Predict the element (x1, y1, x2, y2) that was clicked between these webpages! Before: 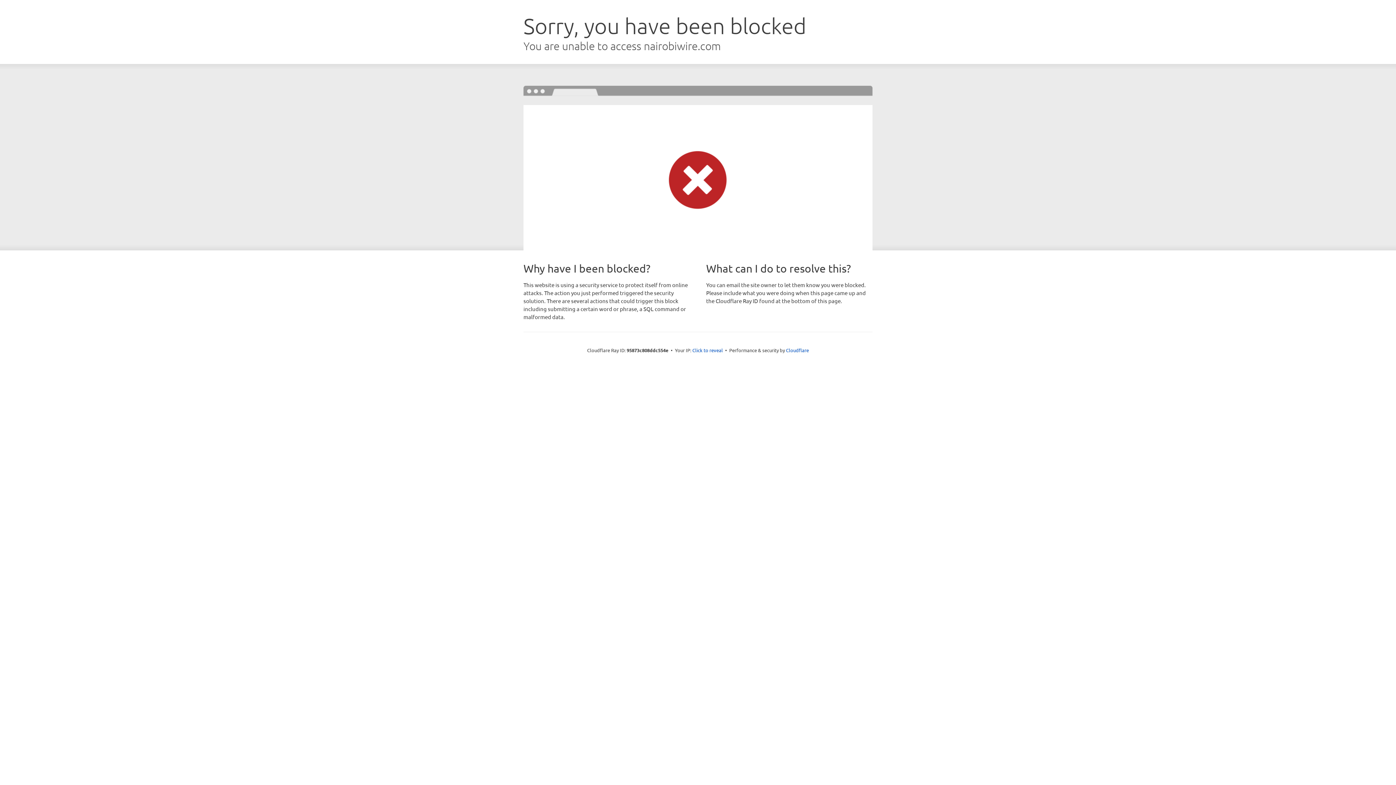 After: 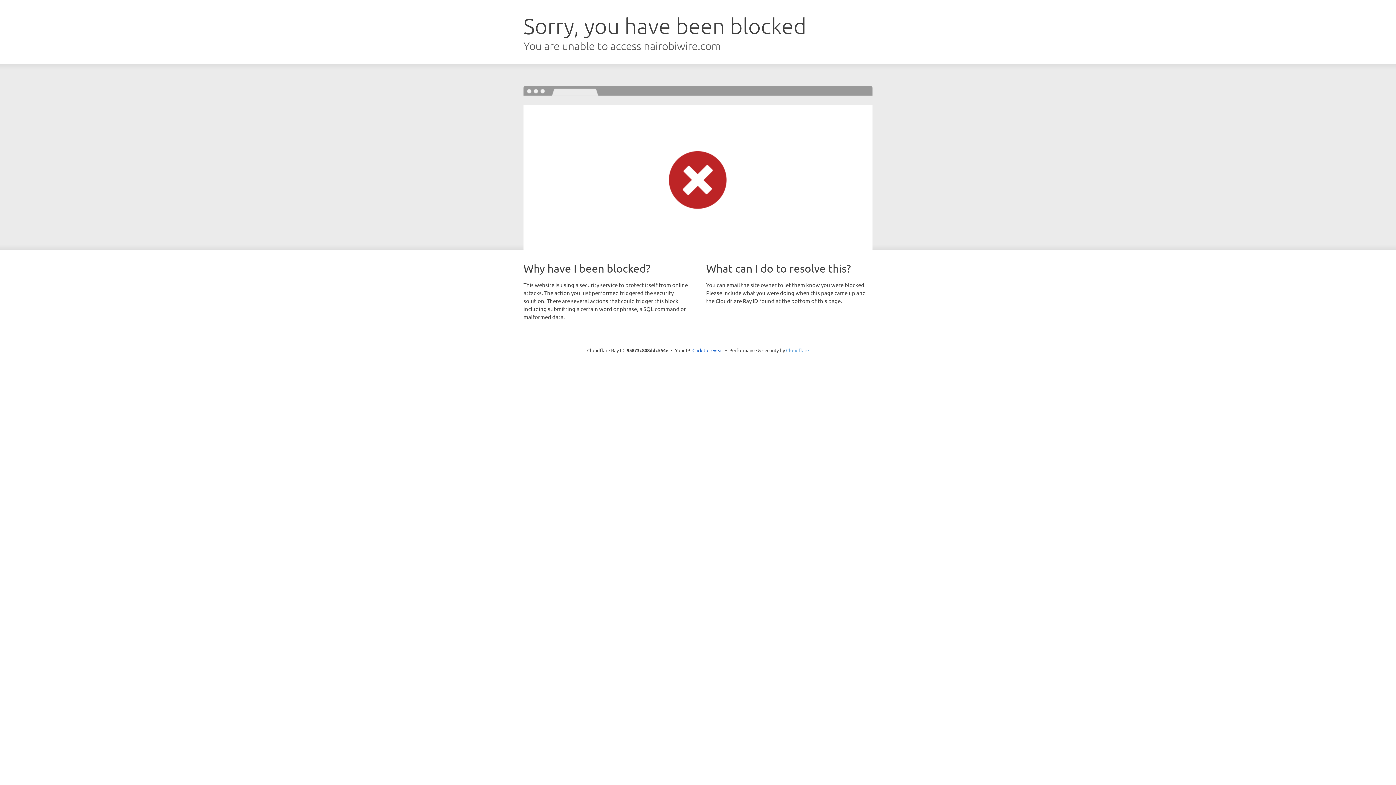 Action: label: Cloudflare bbox: (786, 347, 809, 353)